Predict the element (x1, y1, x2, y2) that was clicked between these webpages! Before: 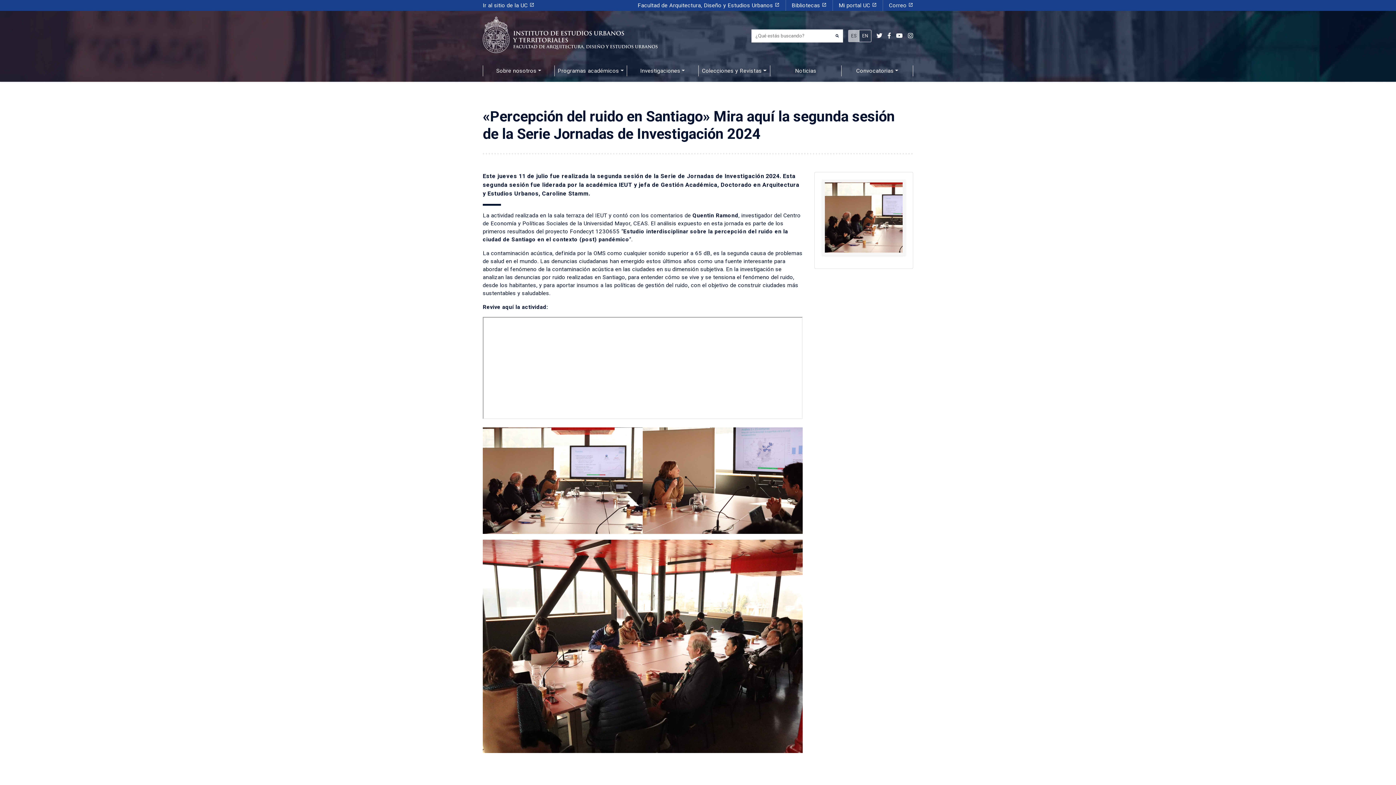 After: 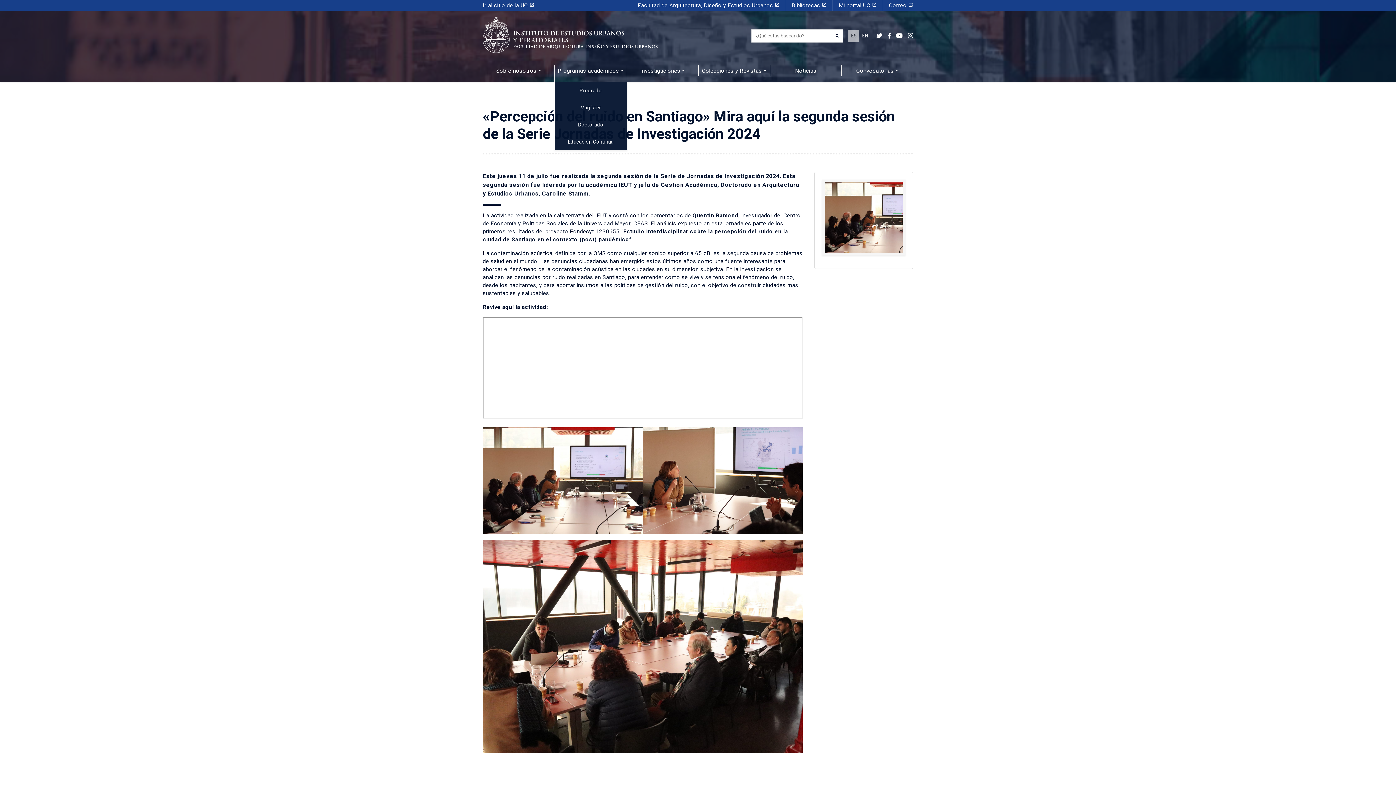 Action: label: Programas académicos bbox: (554, 65, 626, 76)